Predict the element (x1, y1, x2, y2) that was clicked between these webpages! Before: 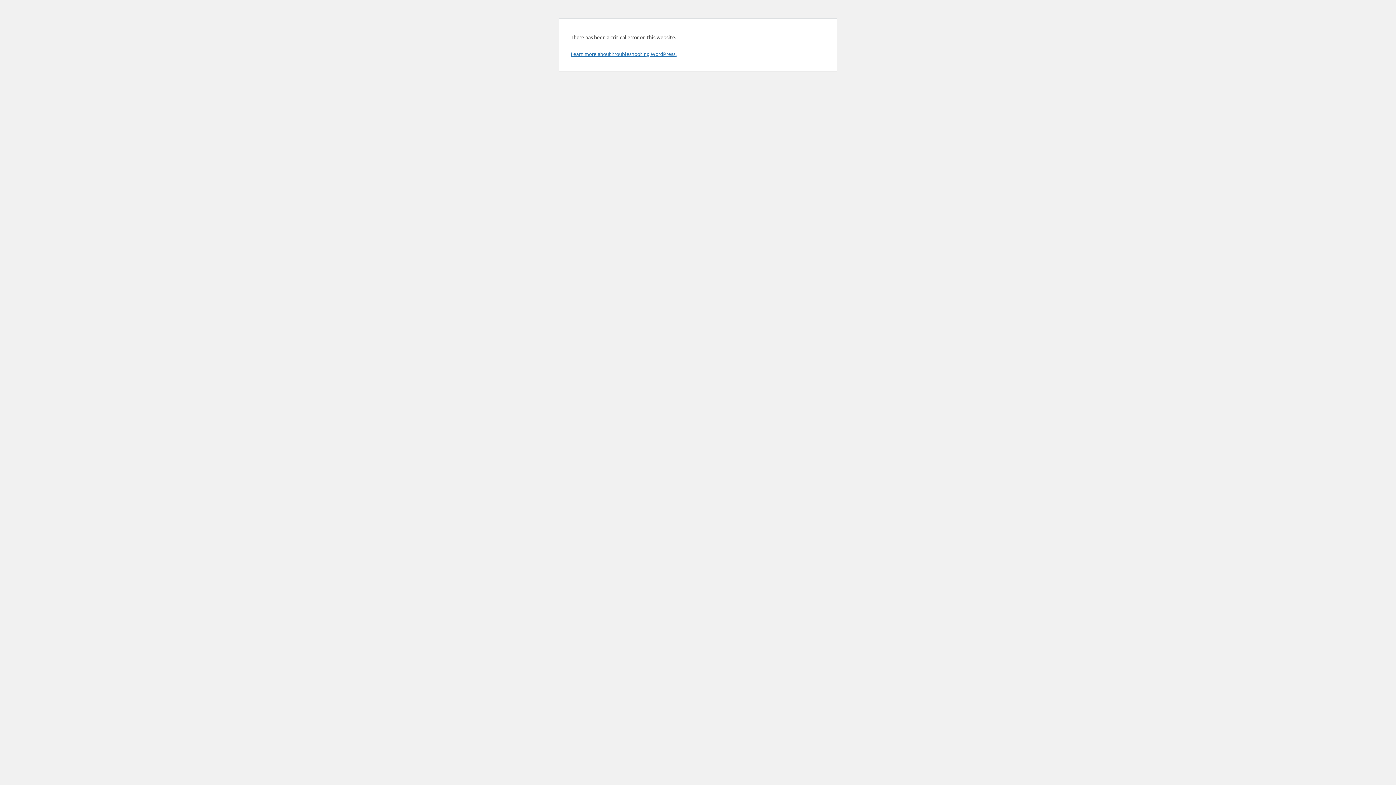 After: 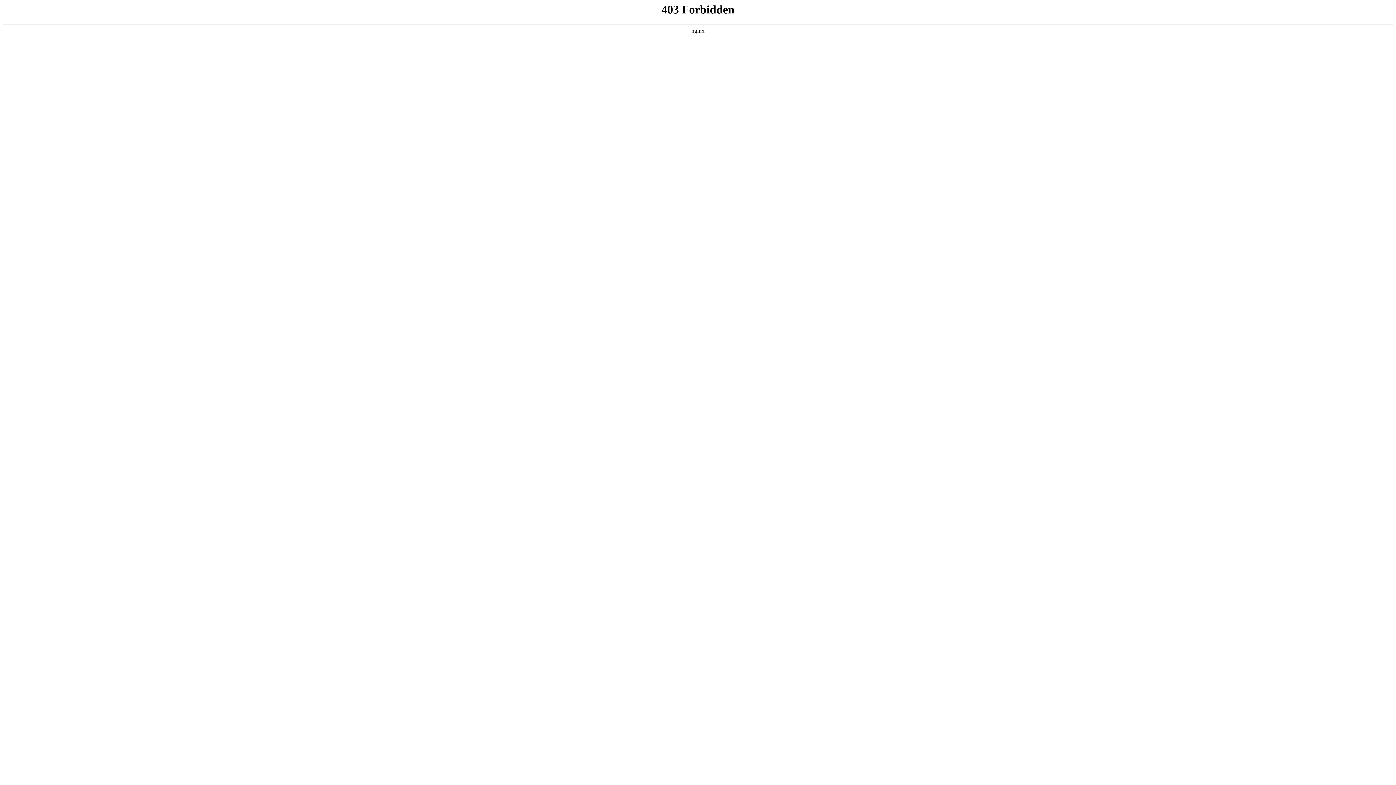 Action: label: Learn more about troubleshooting WordPress. bbox: (570, 50, 676, 57)